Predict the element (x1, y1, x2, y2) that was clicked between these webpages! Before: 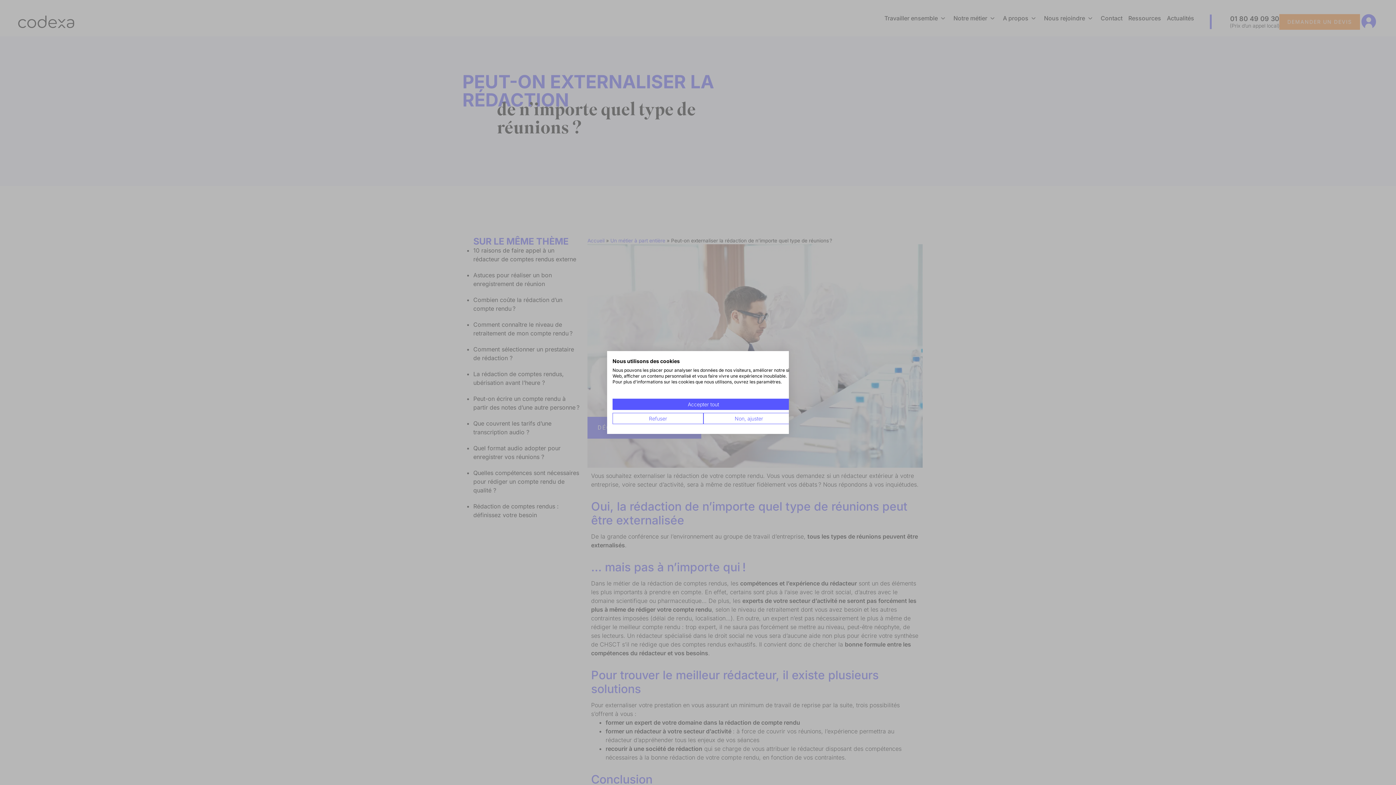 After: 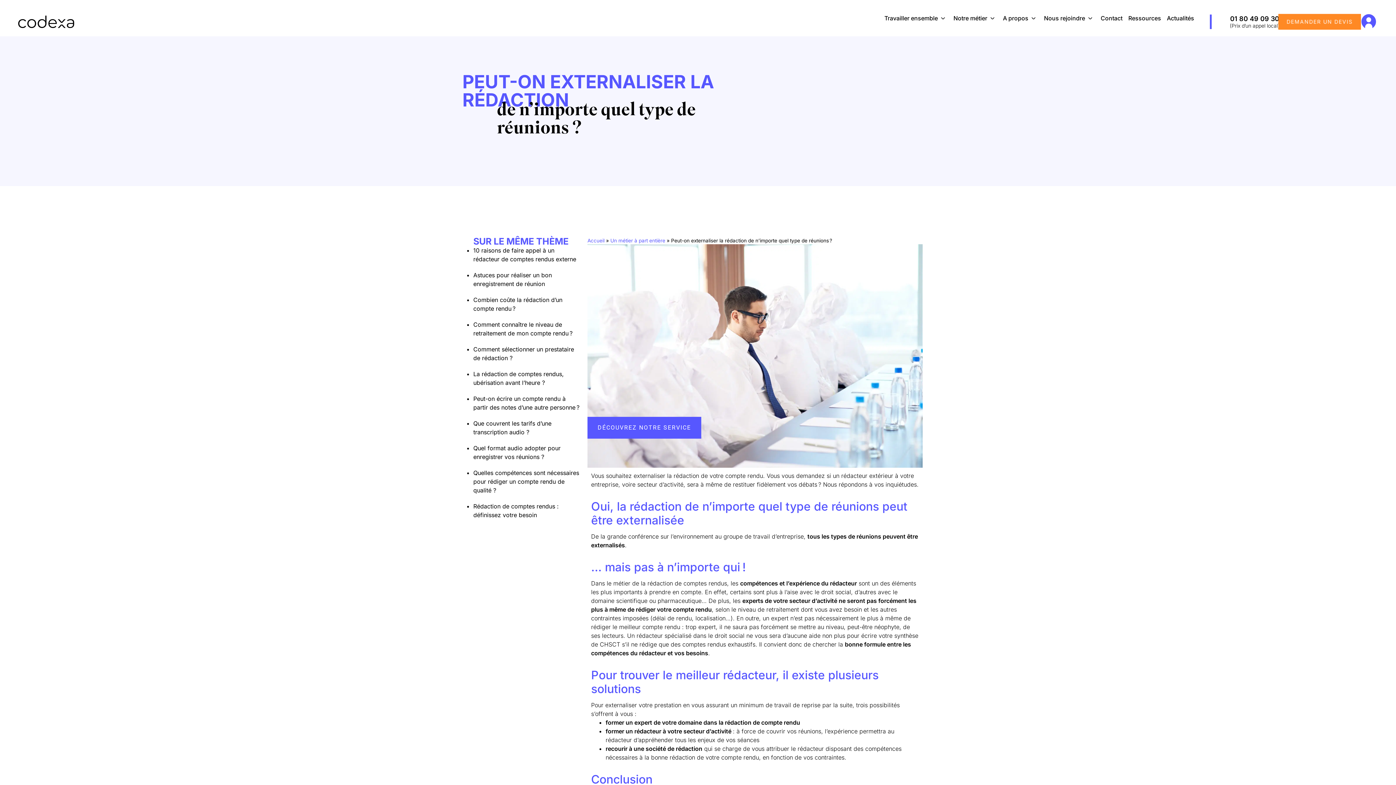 Action: bbox: (612, 398, 794, 410) label: Accepter tous les cookies